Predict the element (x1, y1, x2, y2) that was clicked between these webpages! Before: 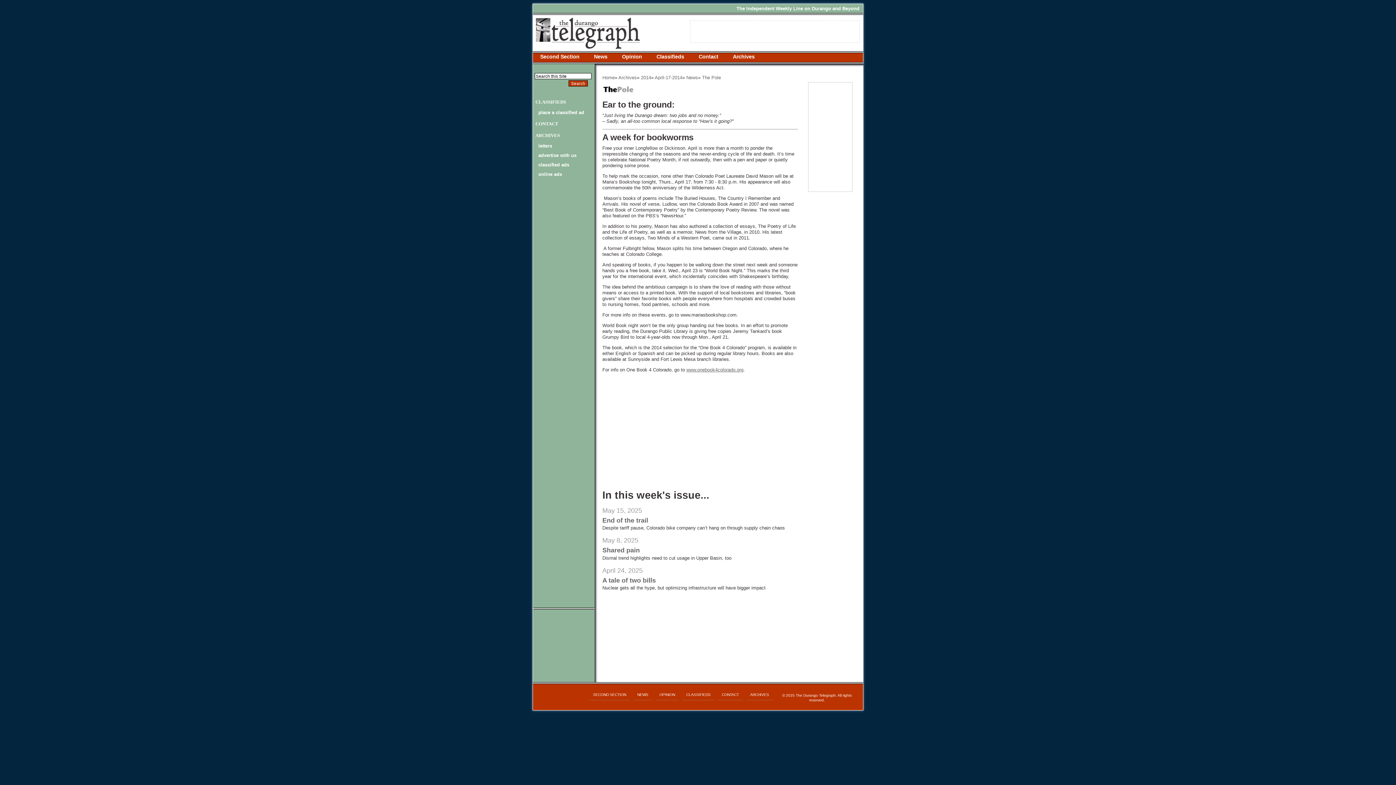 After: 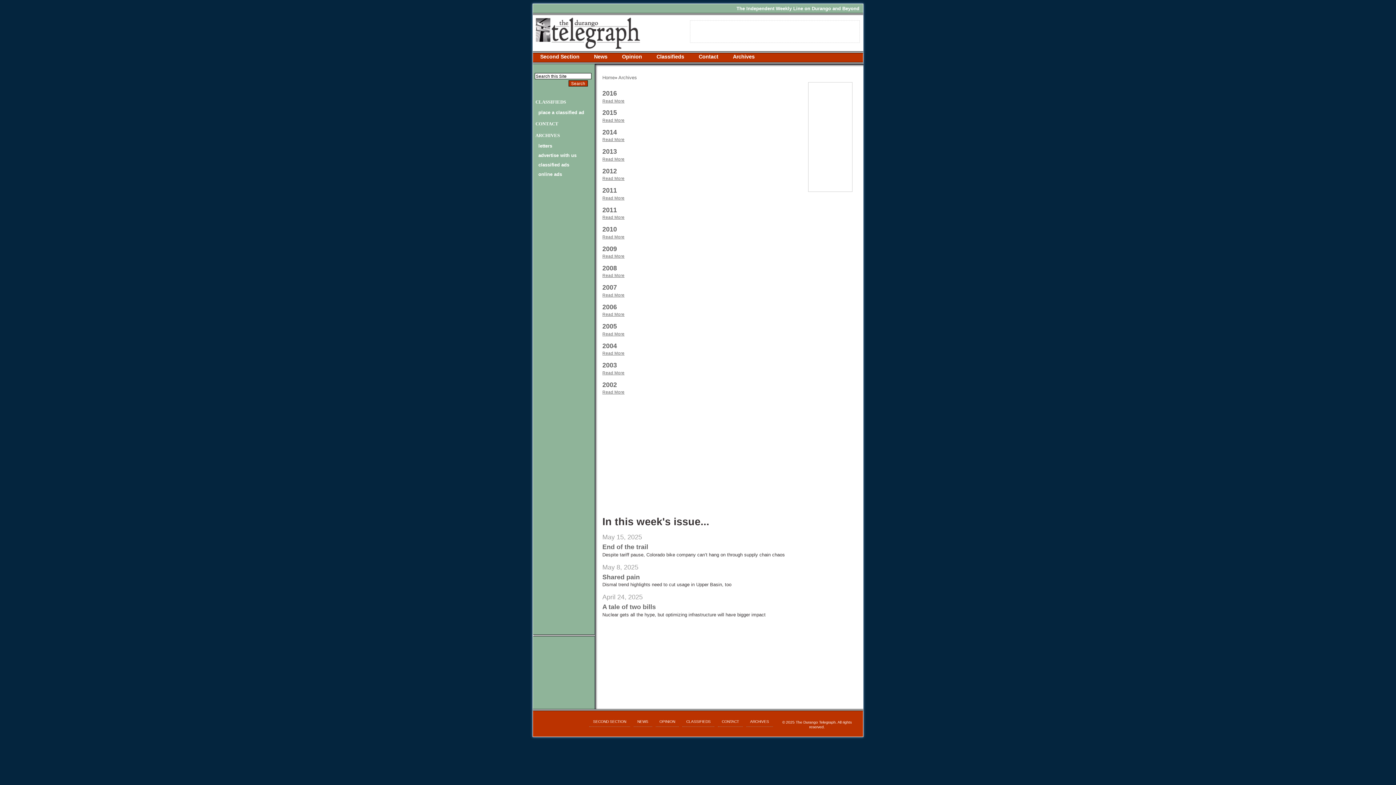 Action: label: Archives bbox: (733, 53, 762, 61)